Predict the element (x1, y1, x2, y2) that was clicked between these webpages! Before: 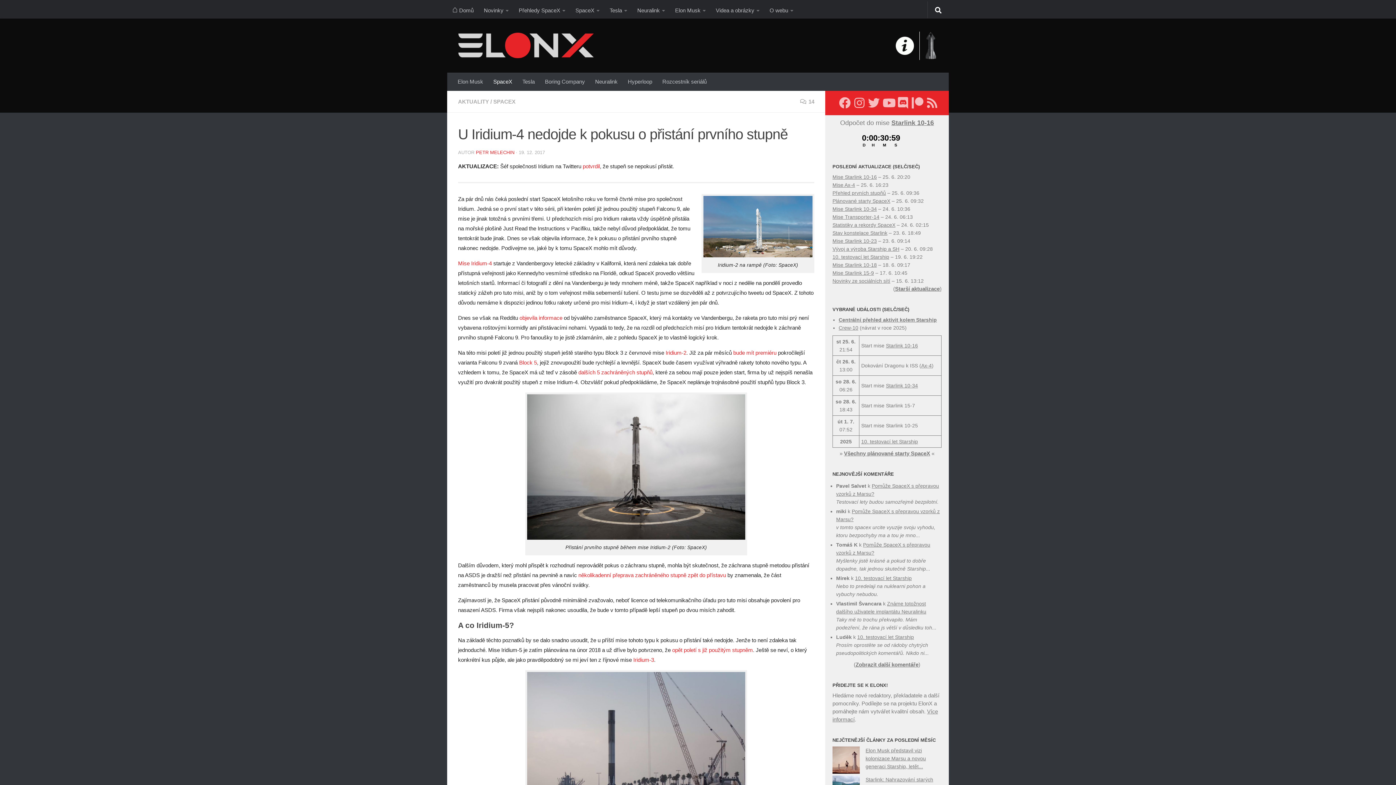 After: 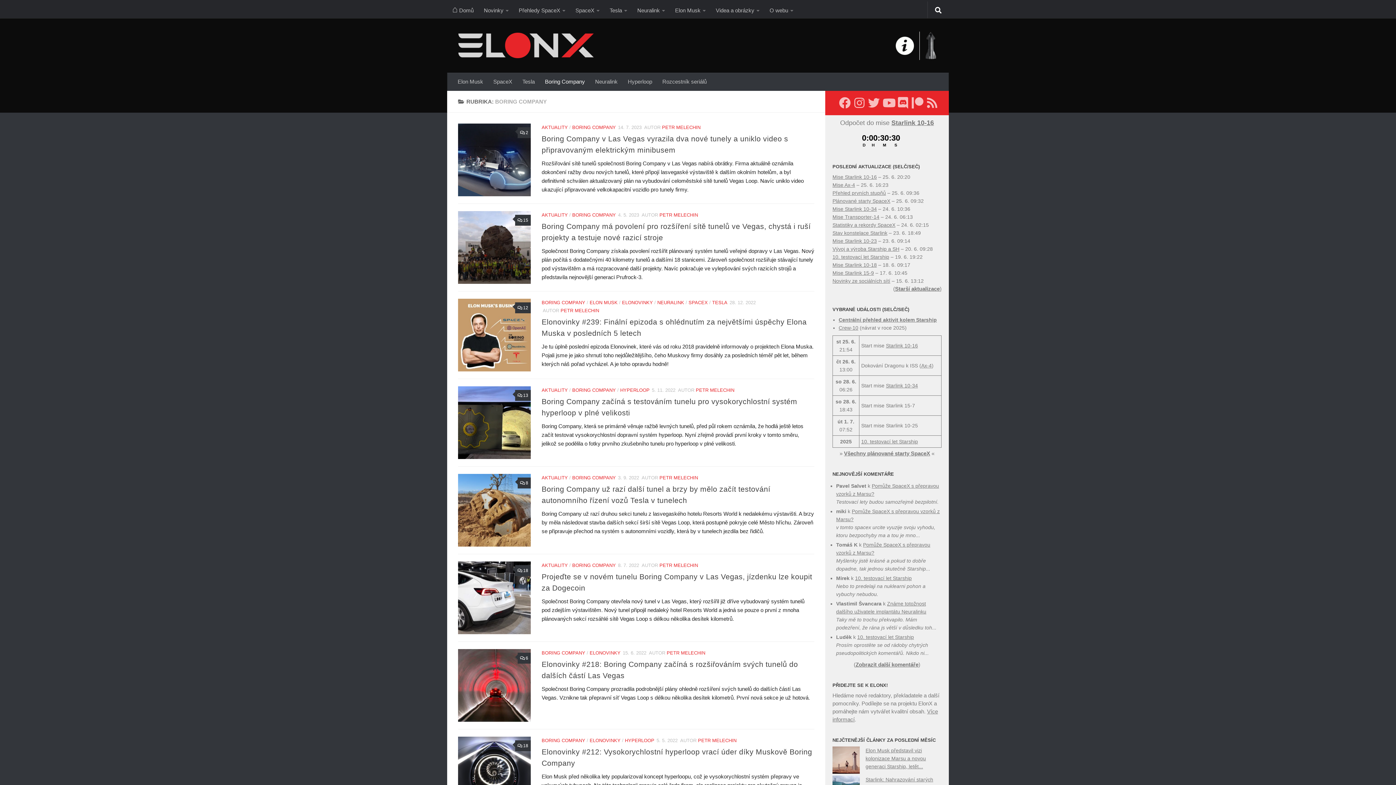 Action: bbox: (540, 72, 590, 90) label: Boring Company